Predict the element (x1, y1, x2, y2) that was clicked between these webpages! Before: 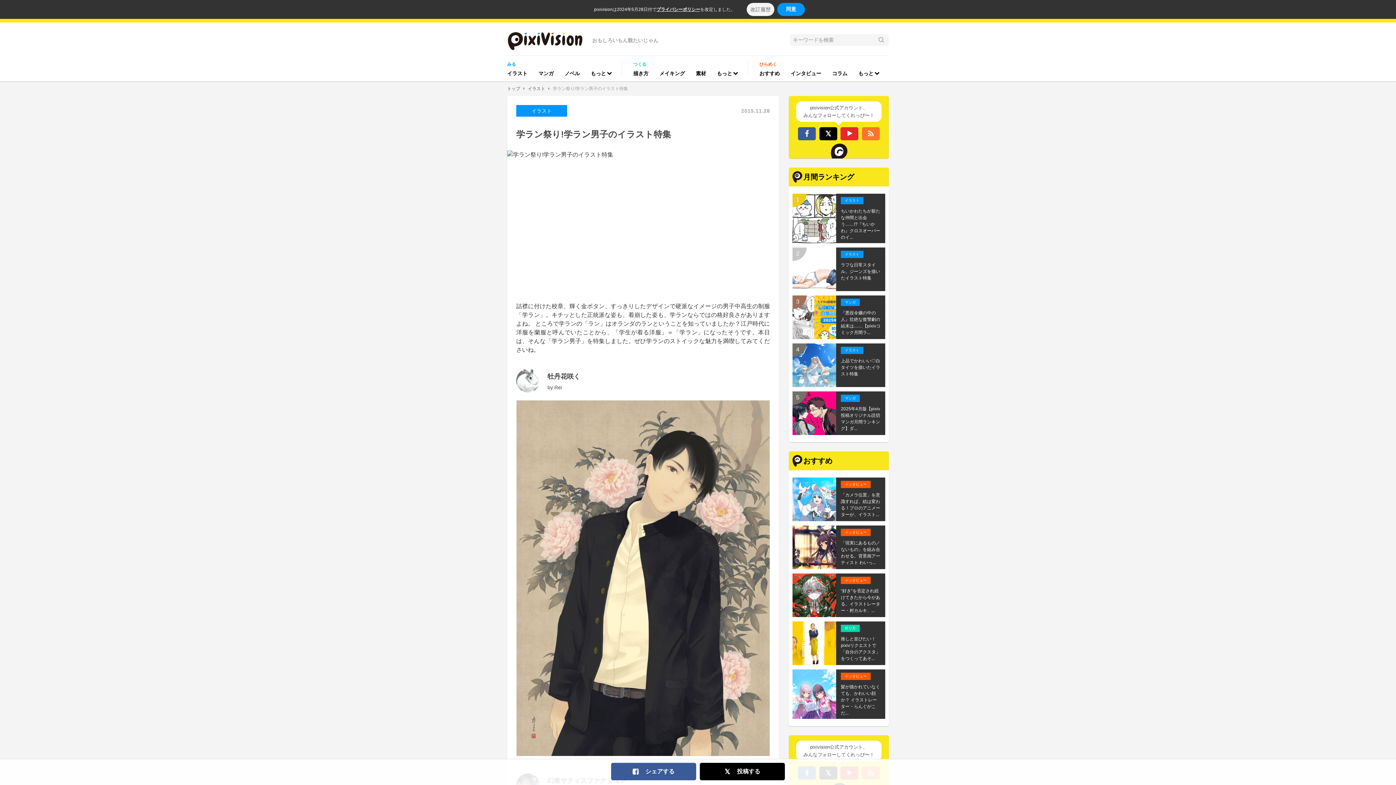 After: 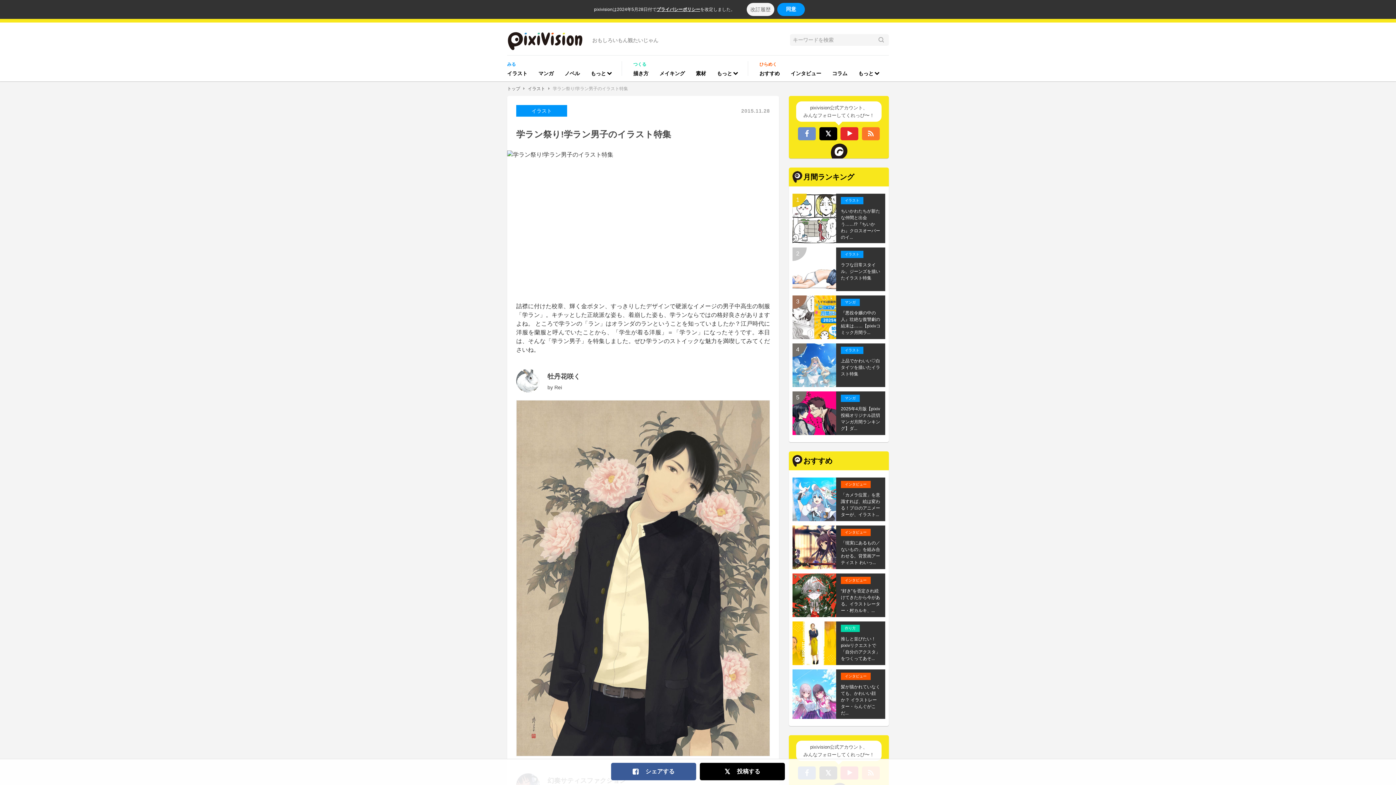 Action: bbox: (798, 131, 815, 137)